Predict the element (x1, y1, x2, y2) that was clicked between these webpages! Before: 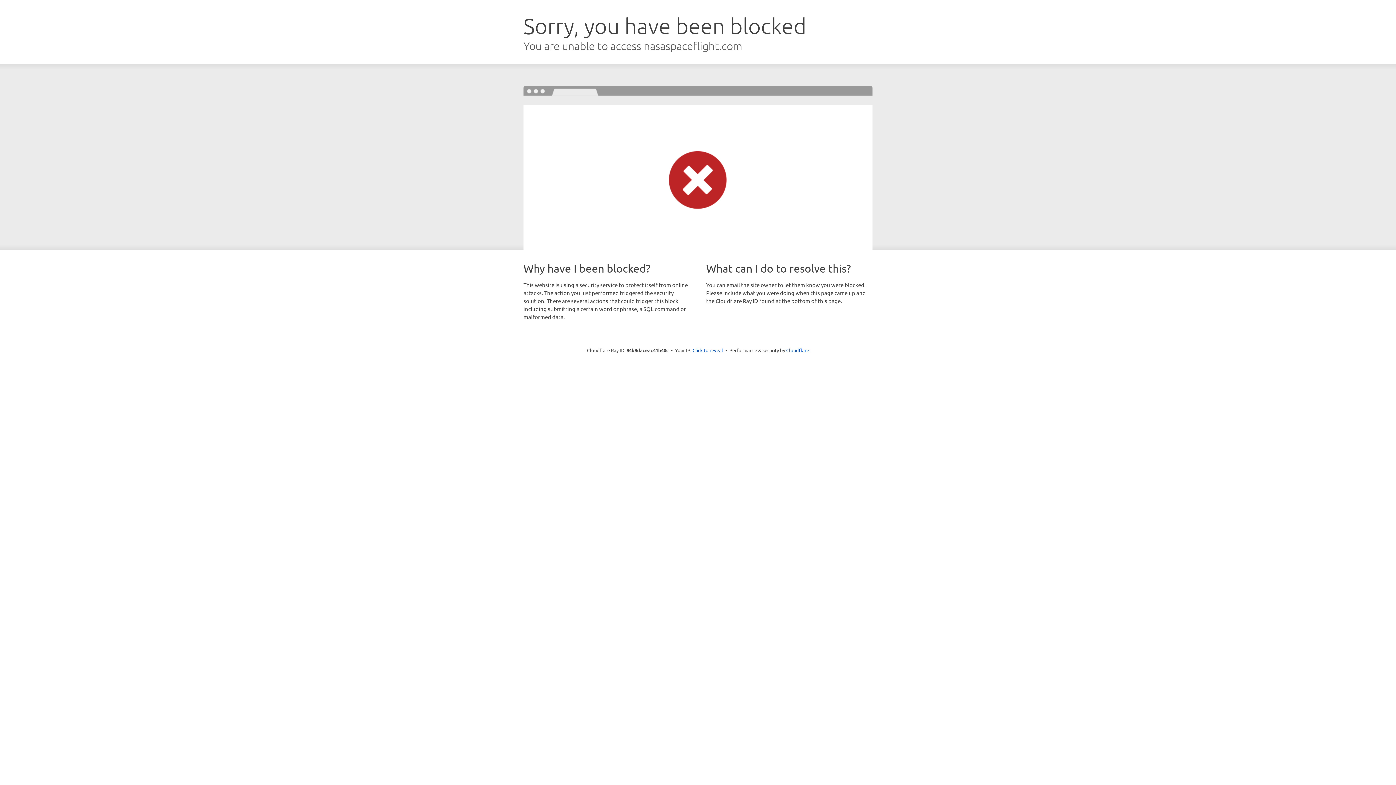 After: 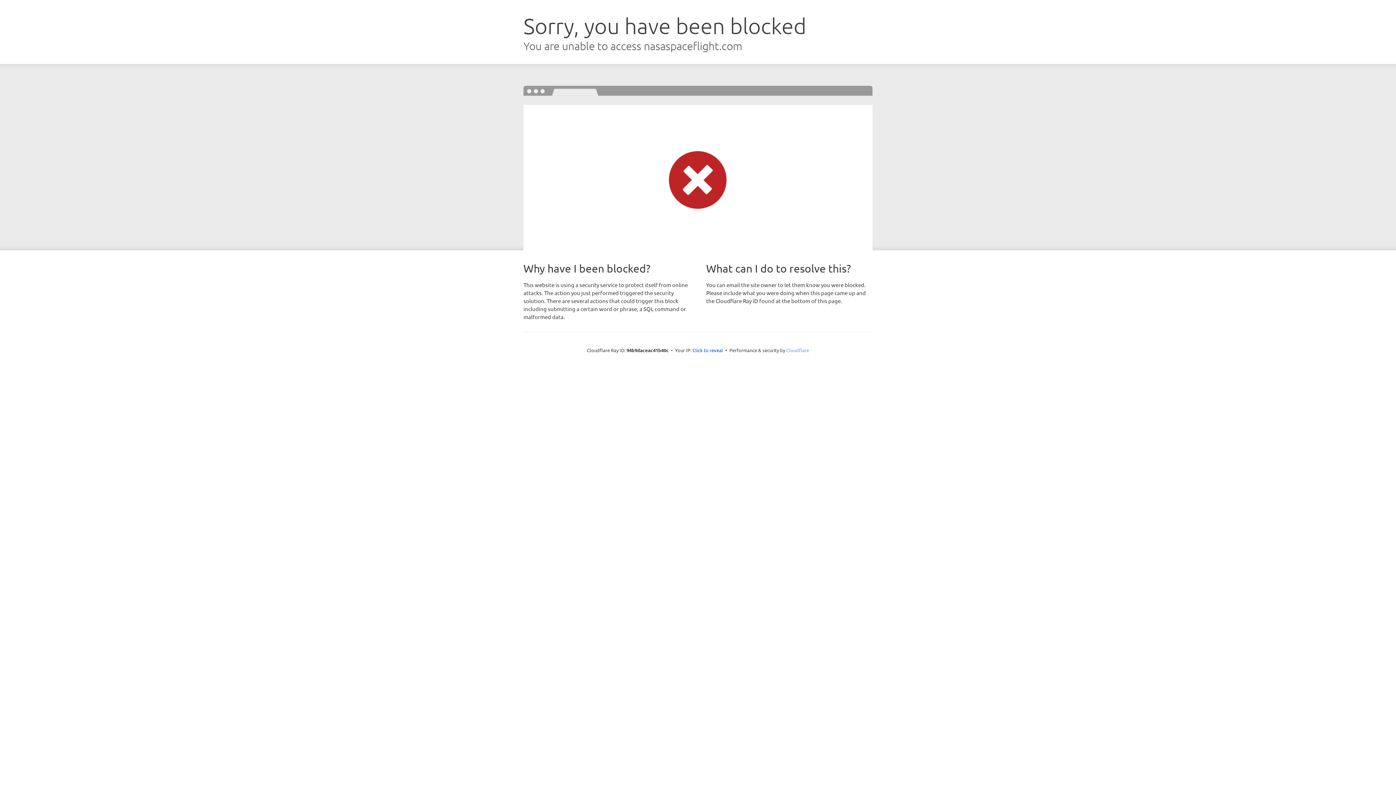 Action: bbox: (786, 347, 809, 353) label: Cloudflare